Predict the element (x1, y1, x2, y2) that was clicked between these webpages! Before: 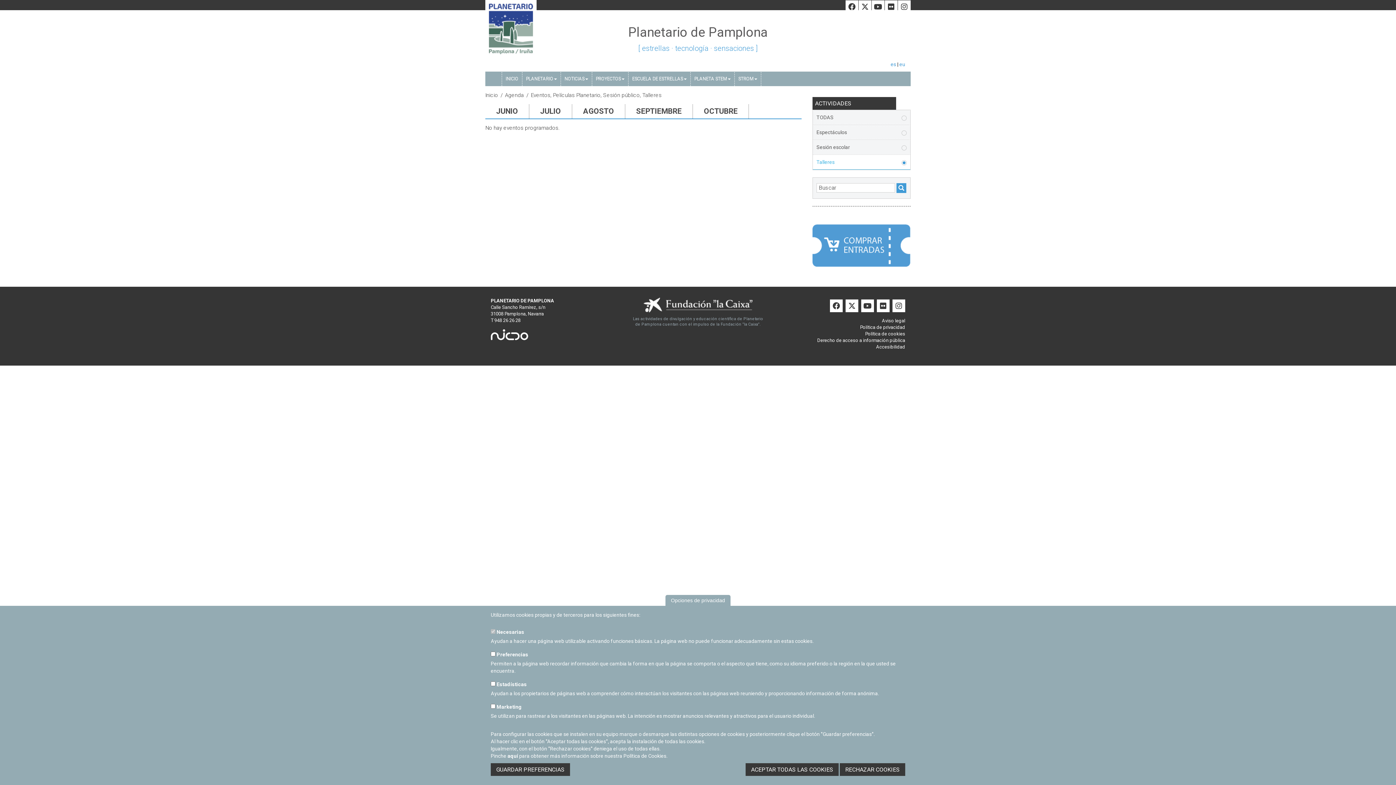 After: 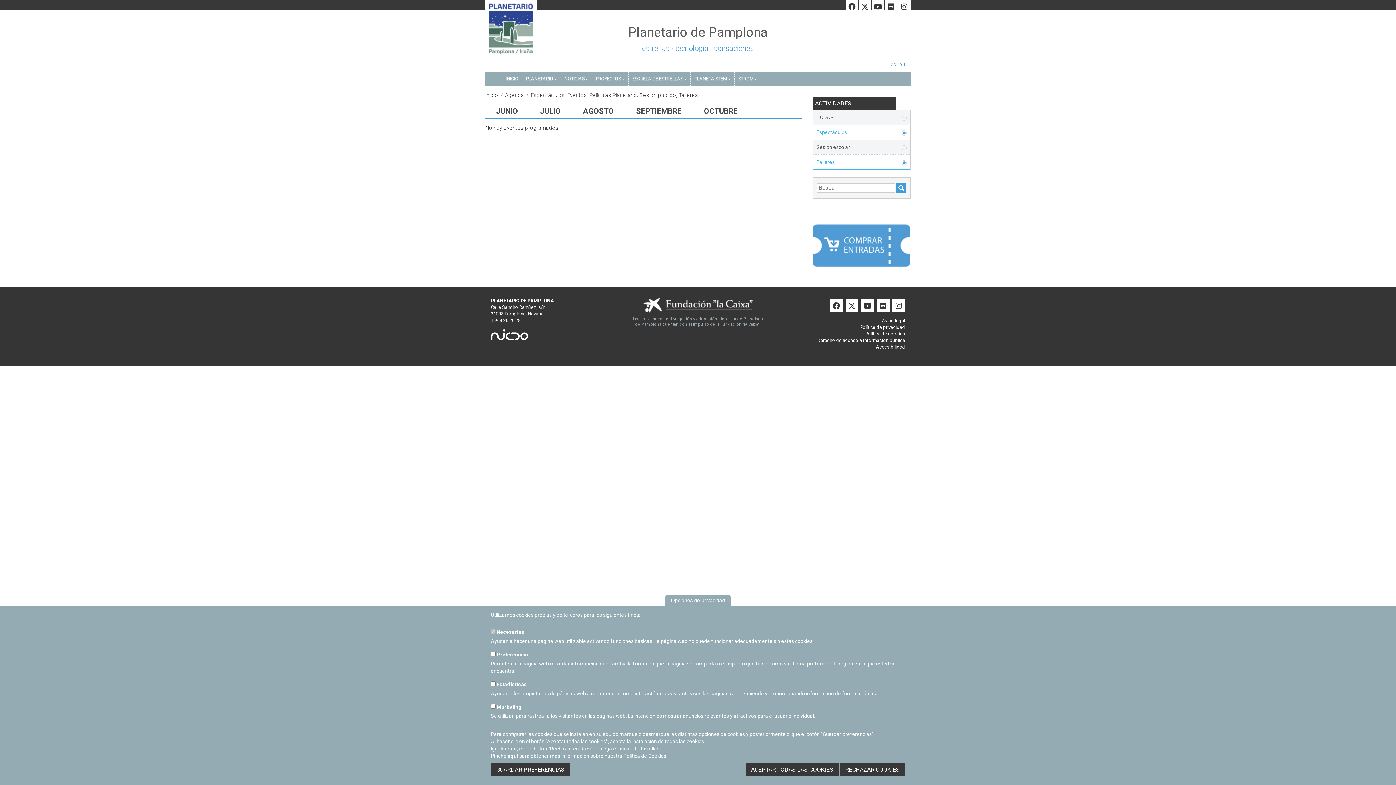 Action: label: Espectáculos bbox: (813, 125, 910, 139)